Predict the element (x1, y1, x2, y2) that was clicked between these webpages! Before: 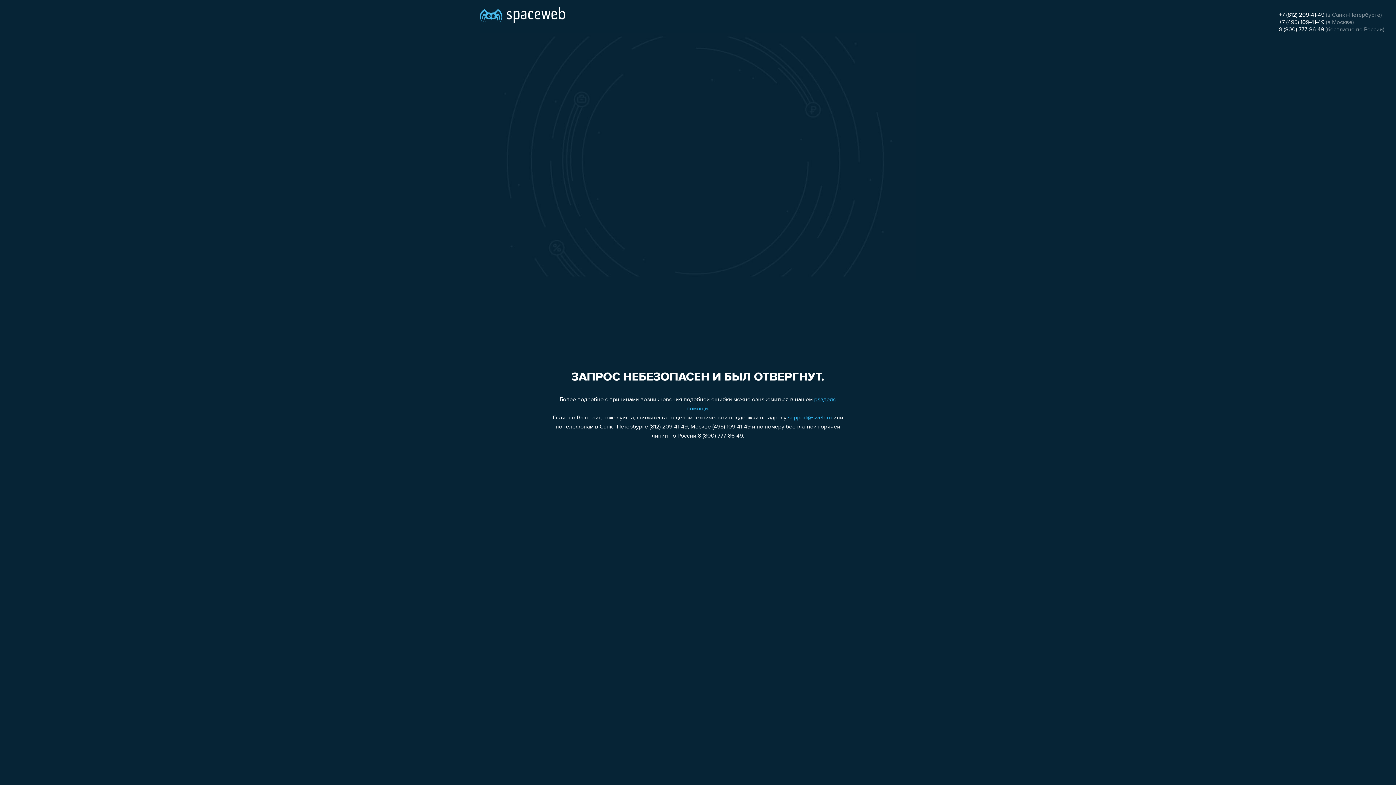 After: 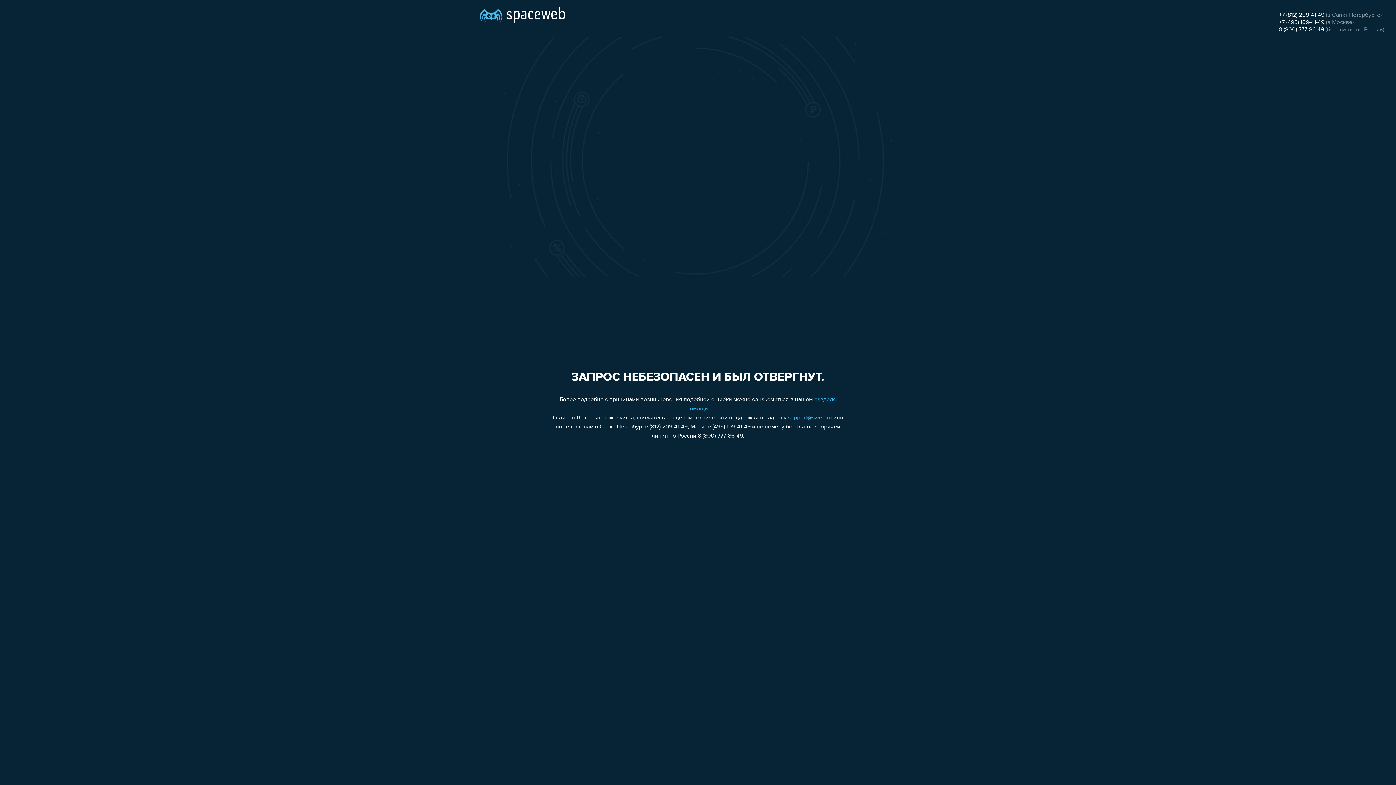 Action: bbox: (1279, 19, 1324, 25) label: +7 (495) 109-41-49